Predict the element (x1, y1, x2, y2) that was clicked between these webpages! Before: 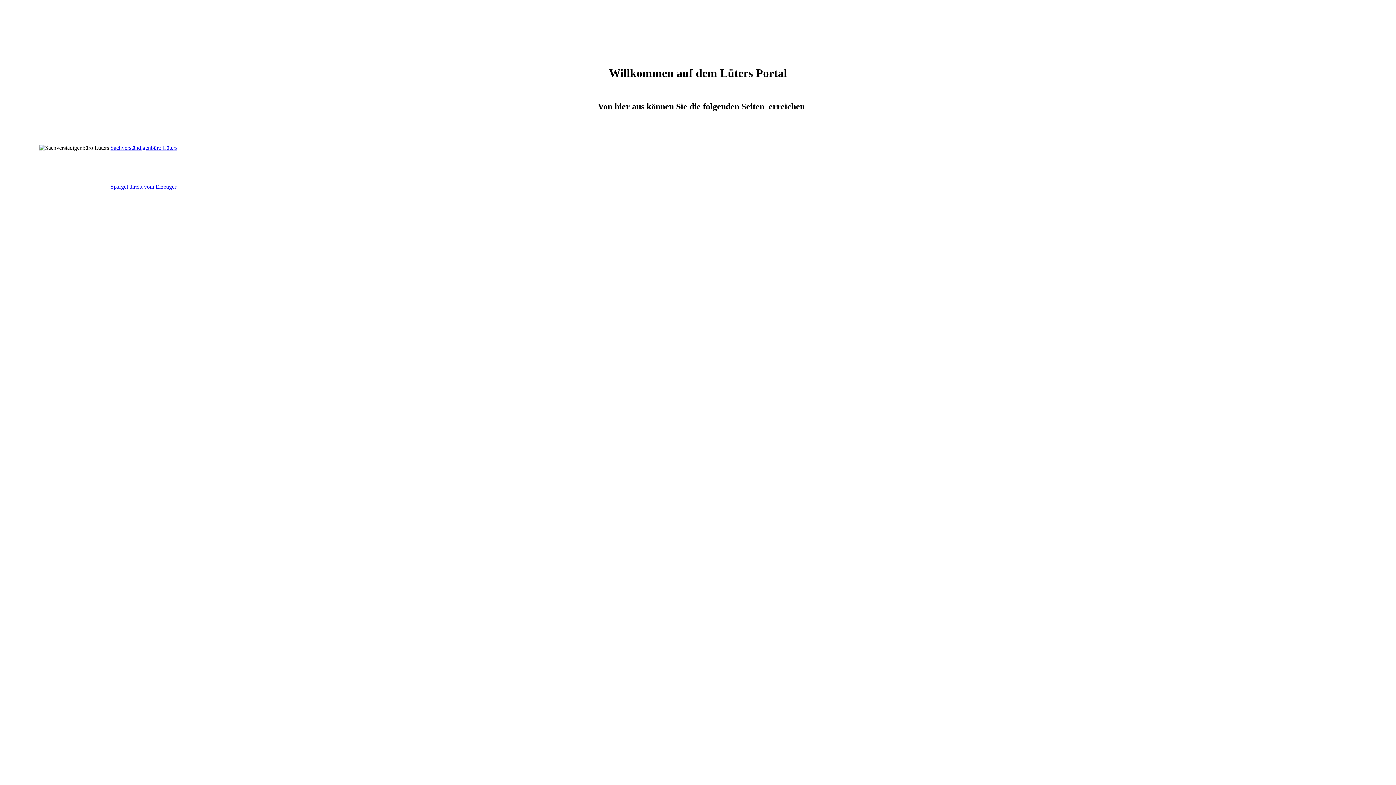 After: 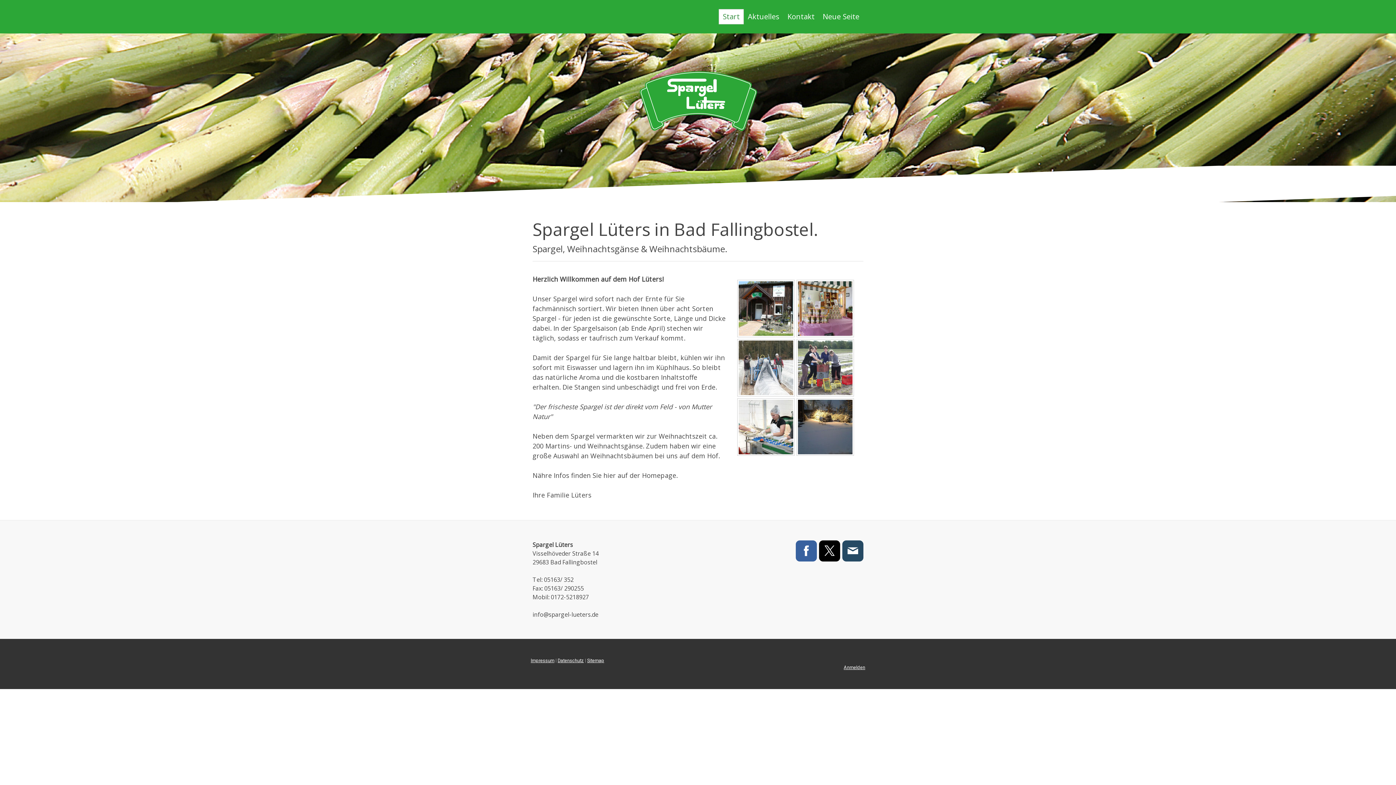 Action: label: Spargel direkt vom Erzeuger bbox: (110, 183, 176, 189)